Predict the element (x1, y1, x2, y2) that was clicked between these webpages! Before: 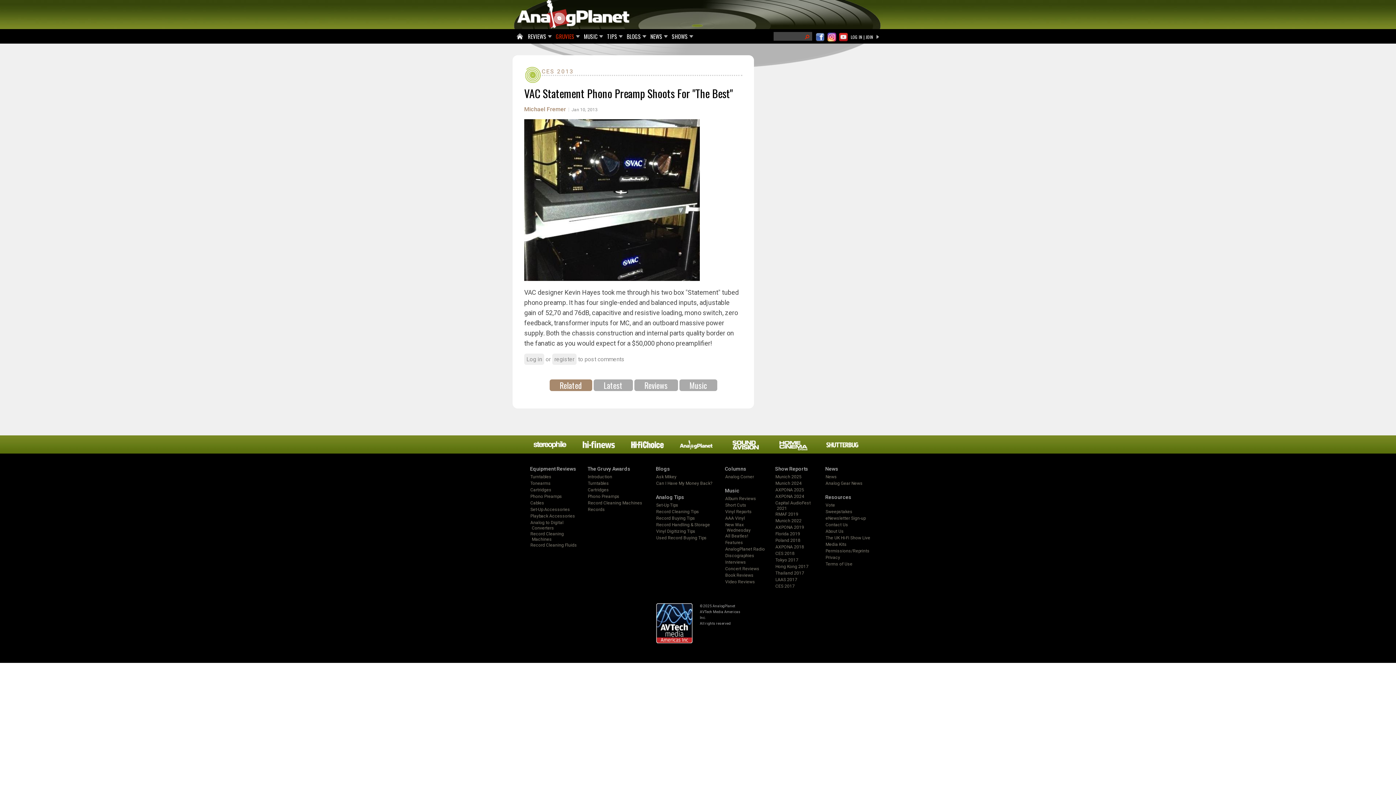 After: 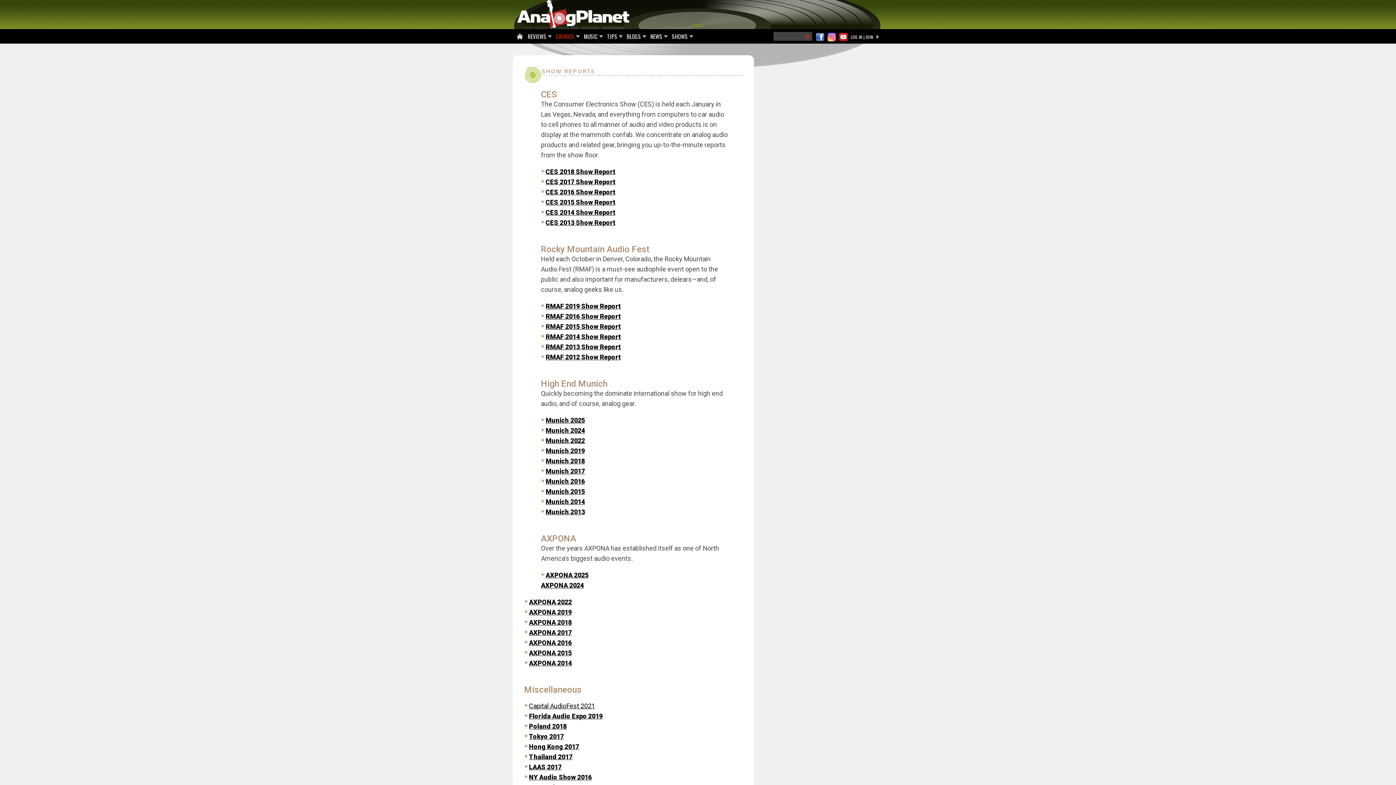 Action: bbox: (669, 29, 691, 44) label: SHOWS